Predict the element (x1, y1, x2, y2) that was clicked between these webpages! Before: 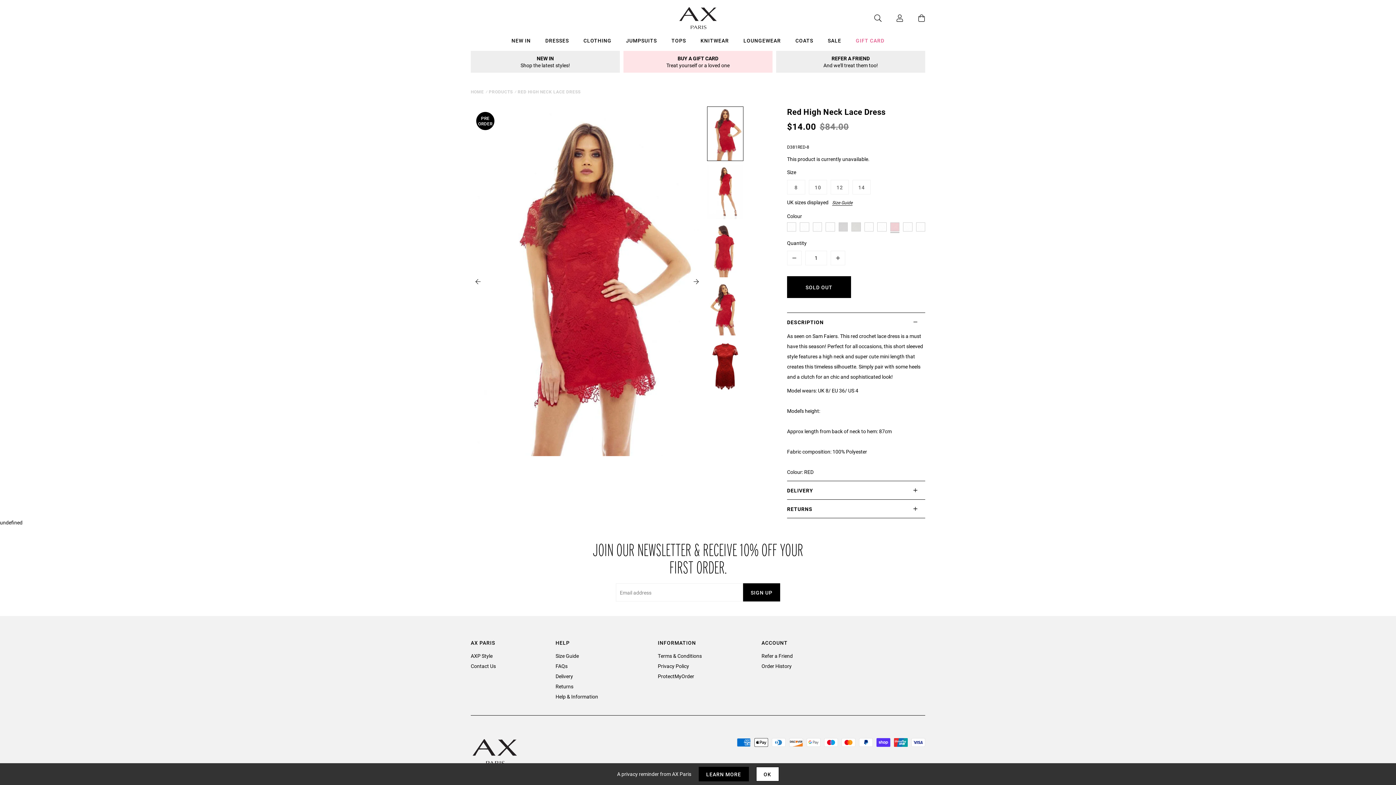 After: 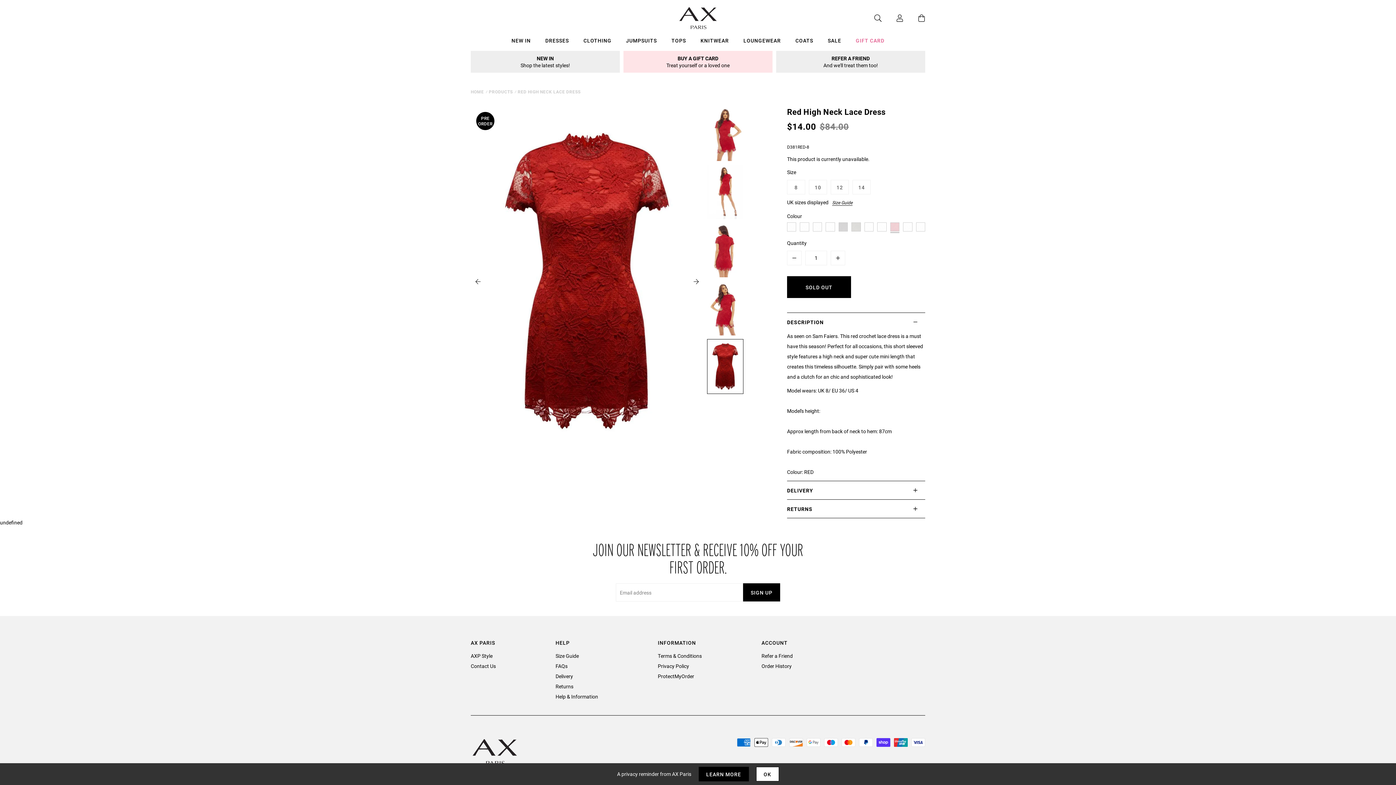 Action: bbox: (470, 274, 485, 289) label: prev